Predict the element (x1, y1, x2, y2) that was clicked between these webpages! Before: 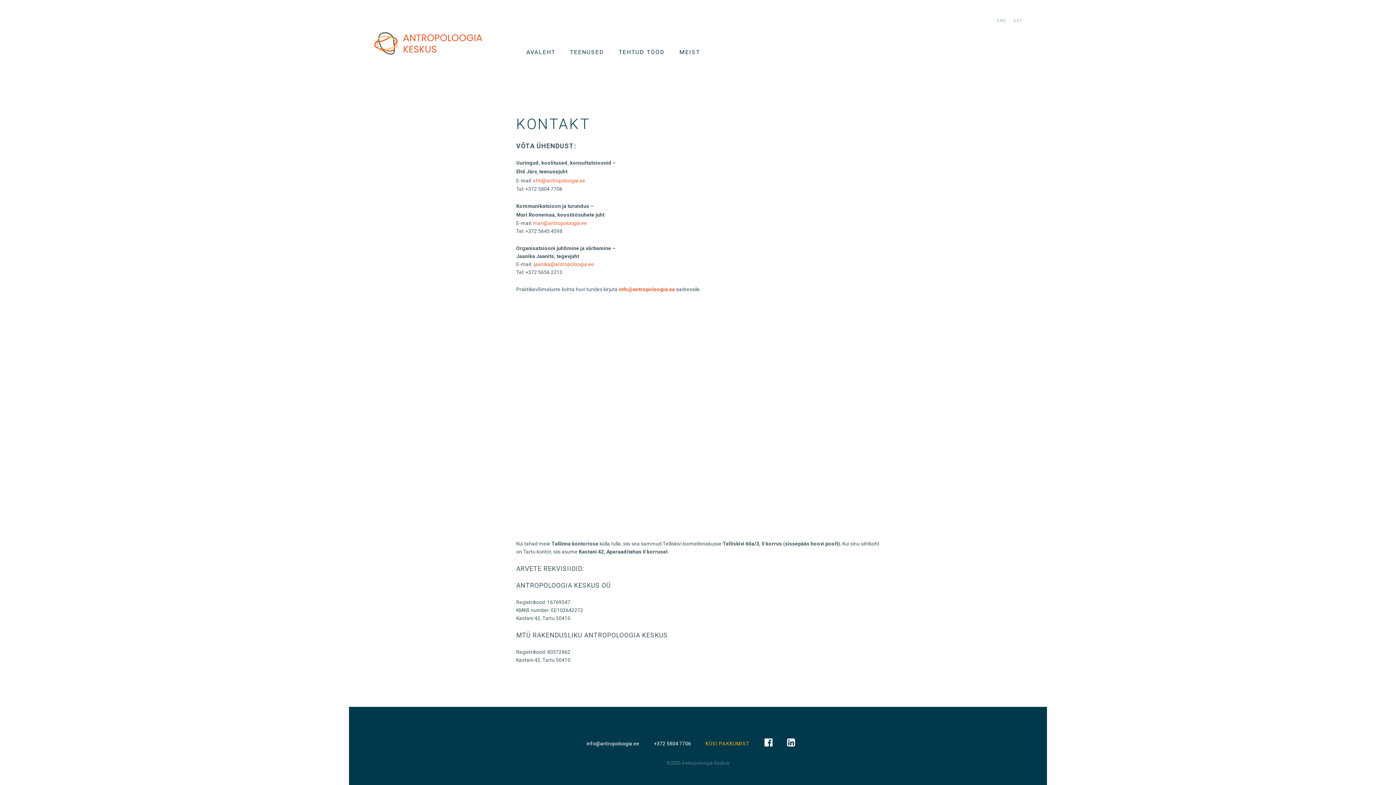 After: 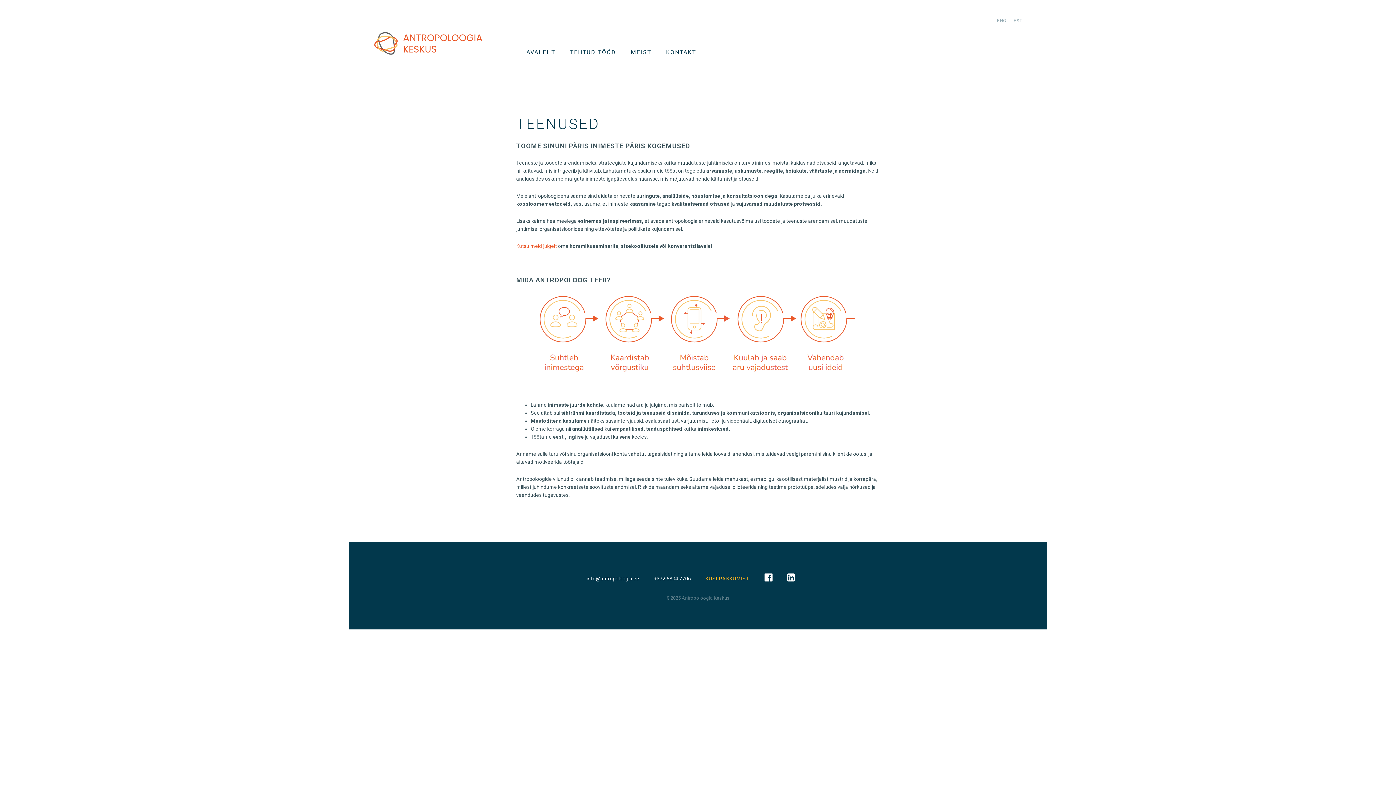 Action: label: TEENUSED bbox: (562, 45, 611, 59)